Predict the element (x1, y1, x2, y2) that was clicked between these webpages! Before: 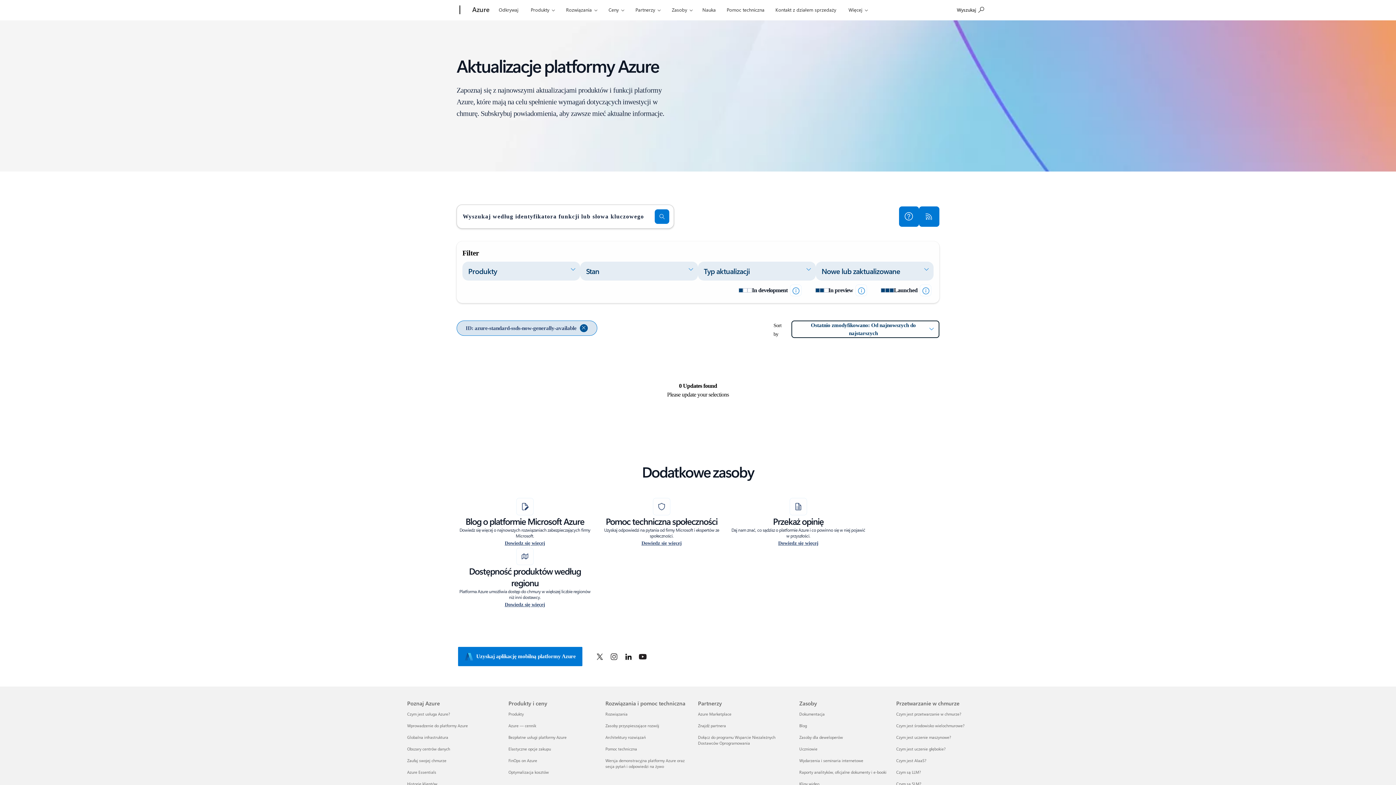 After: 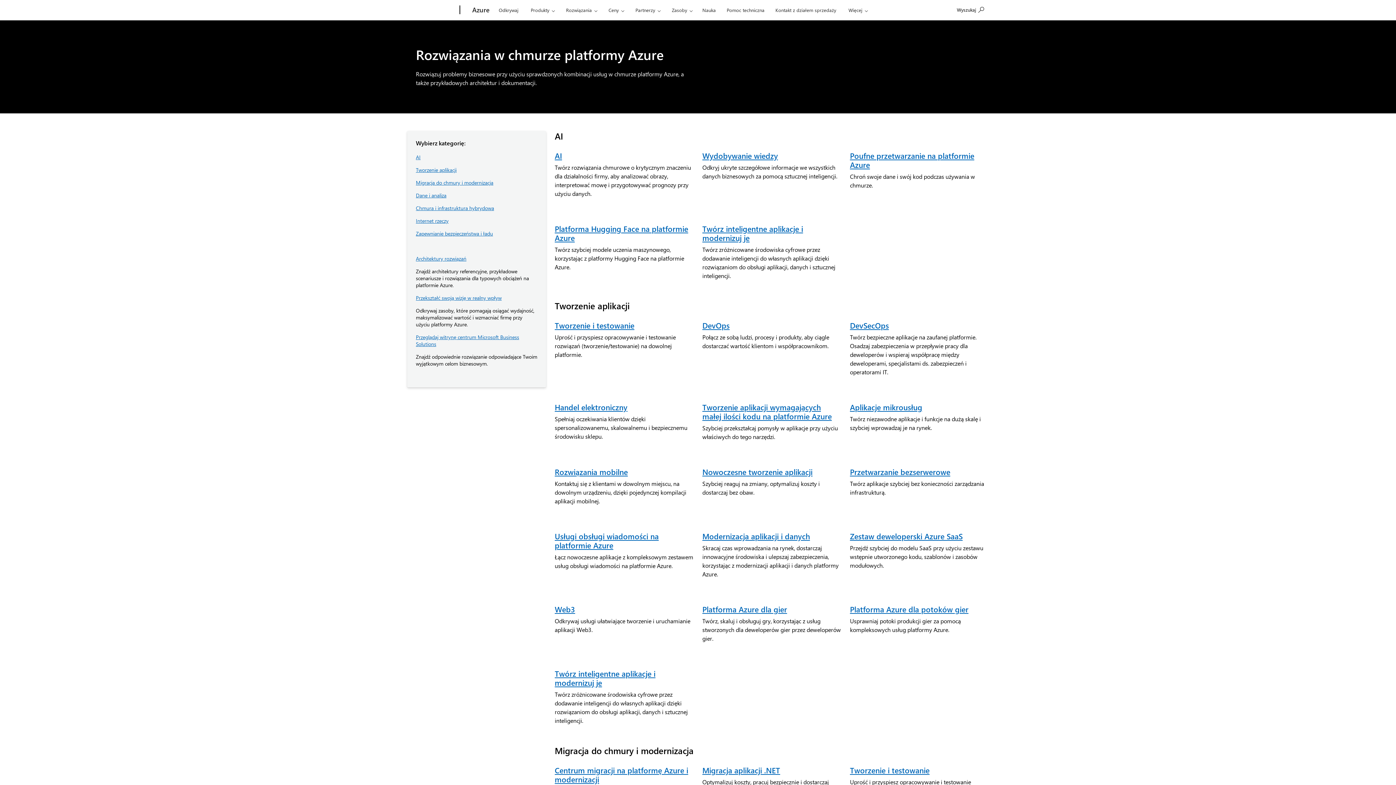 Action: bbox: (605, 711, 627, 716) label: Rozwiązania Rozwiązania i pomoc techniczna